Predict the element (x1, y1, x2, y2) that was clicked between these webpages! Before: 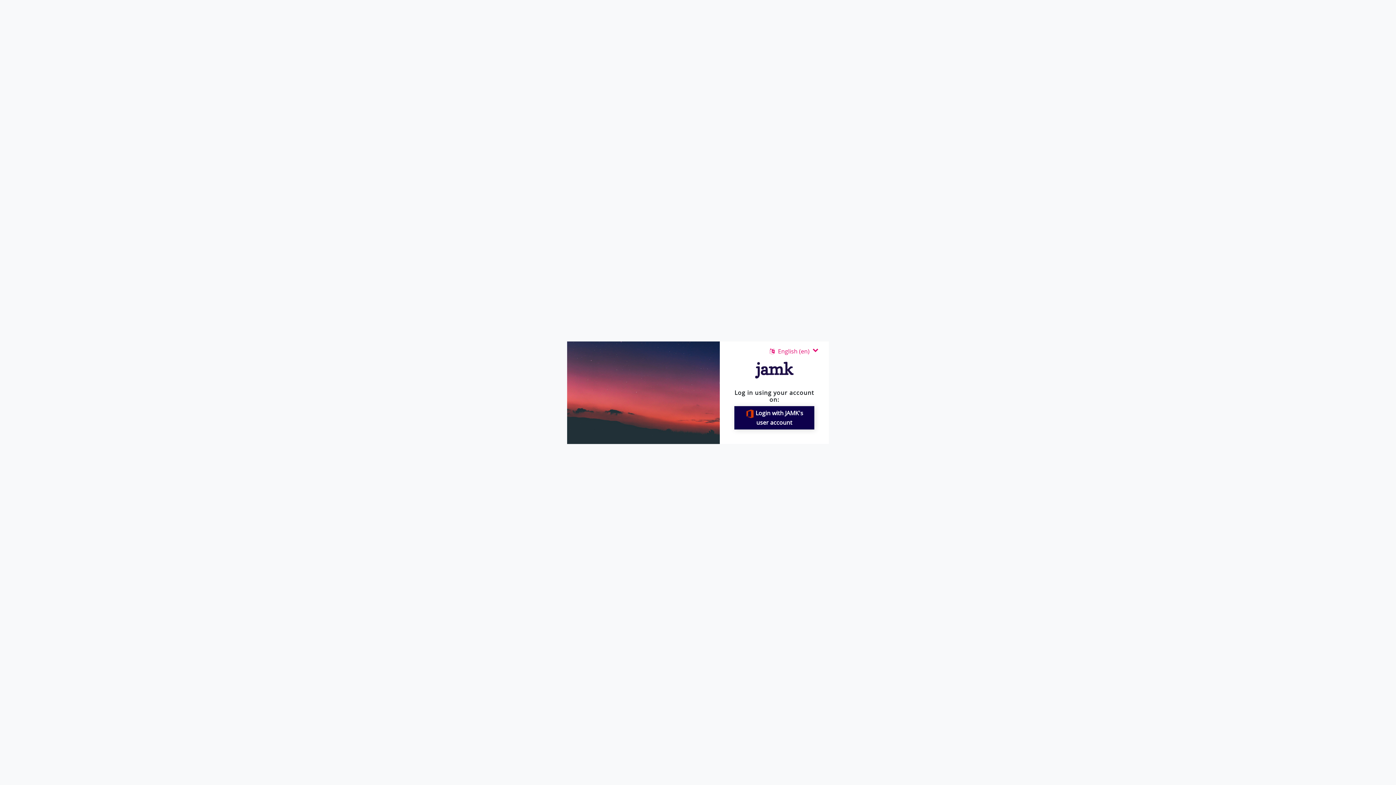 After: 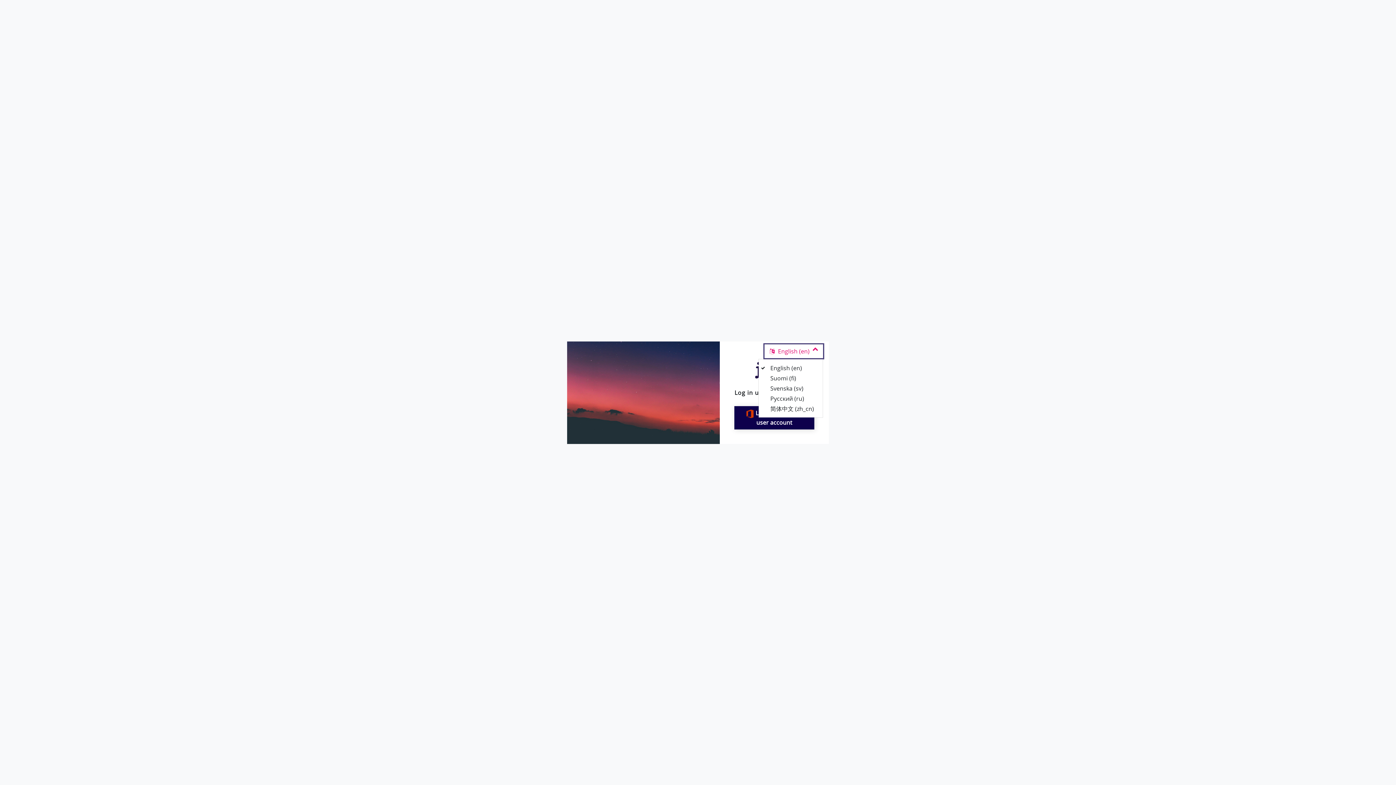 Action: bbox: (764, 344, 823, 358) label: Language